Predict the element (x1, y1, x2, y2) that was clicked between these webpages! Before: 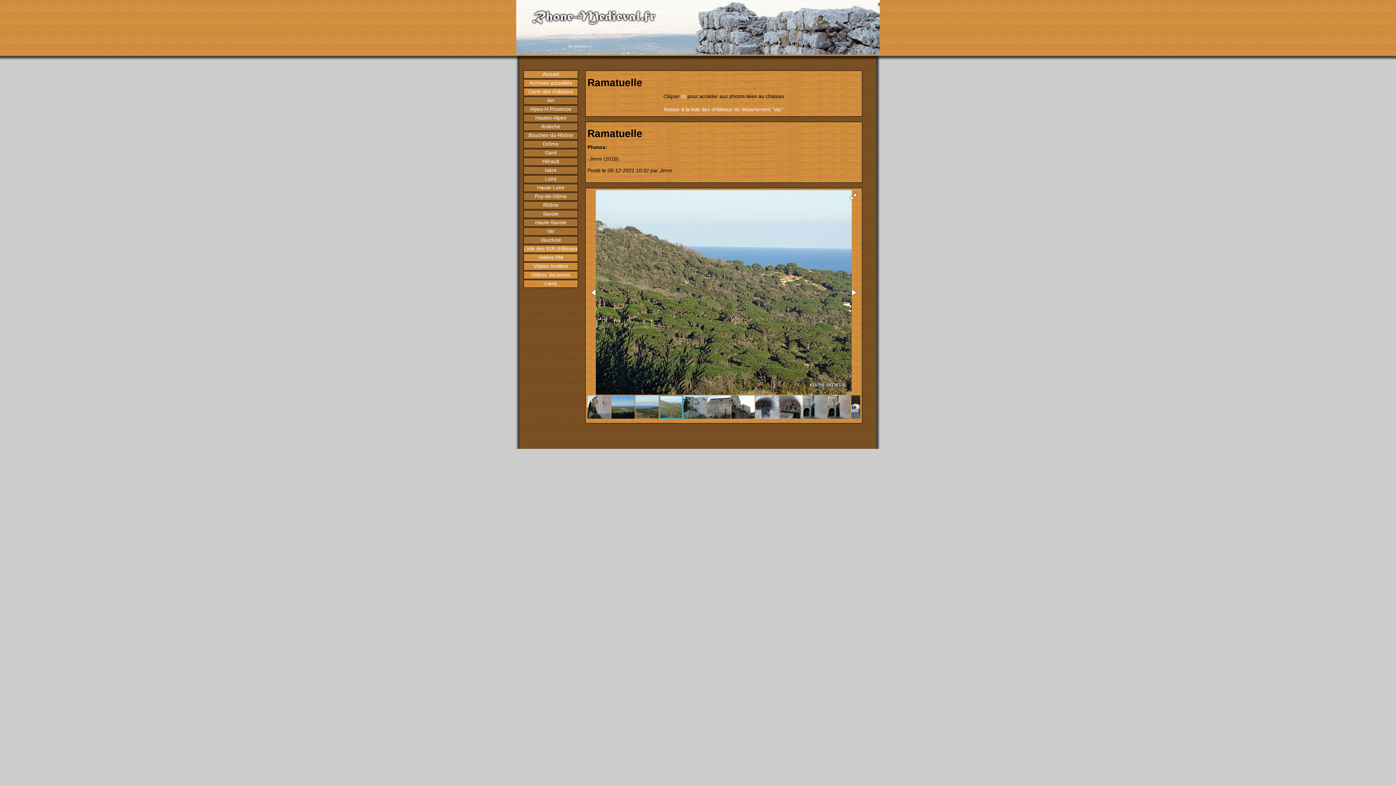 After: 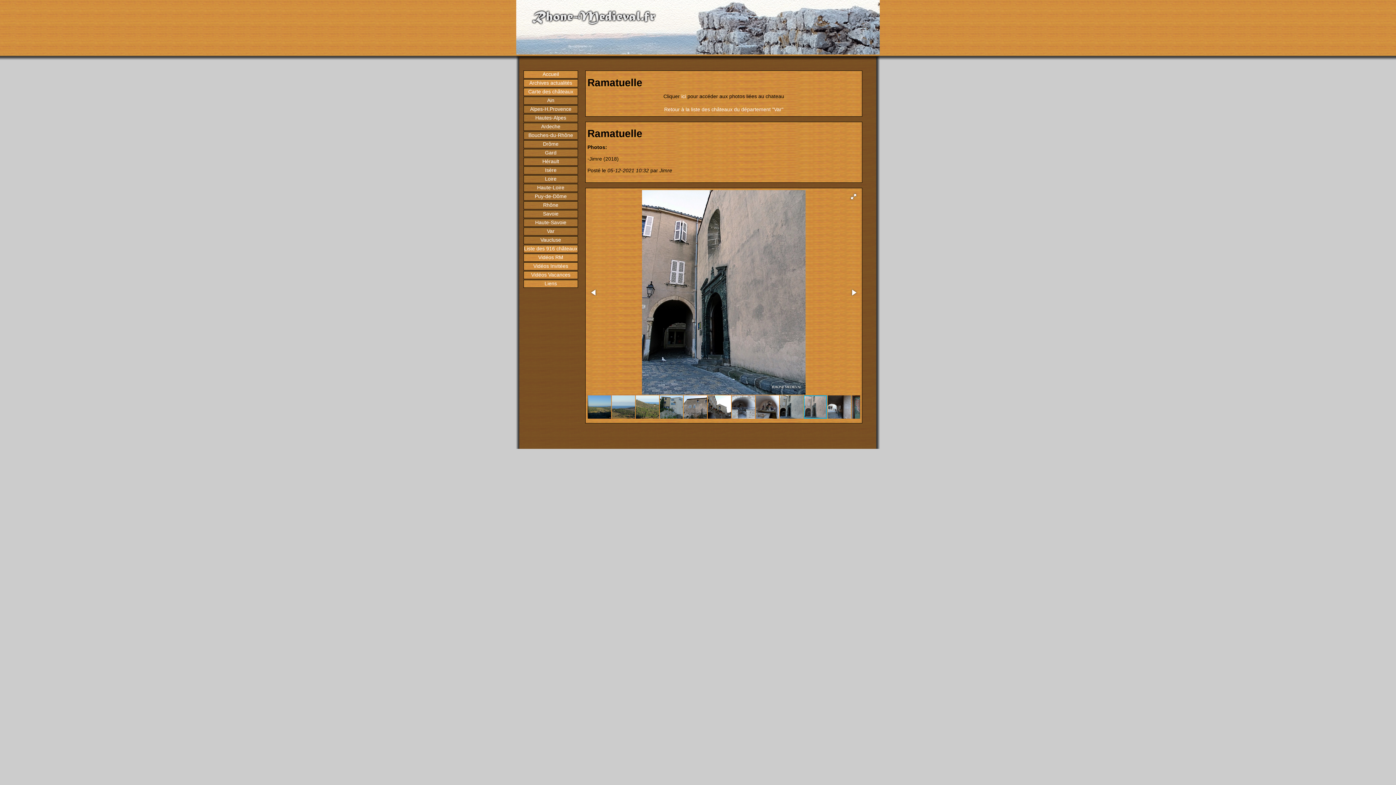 Action: bbox: (827, 394, 851, 419)